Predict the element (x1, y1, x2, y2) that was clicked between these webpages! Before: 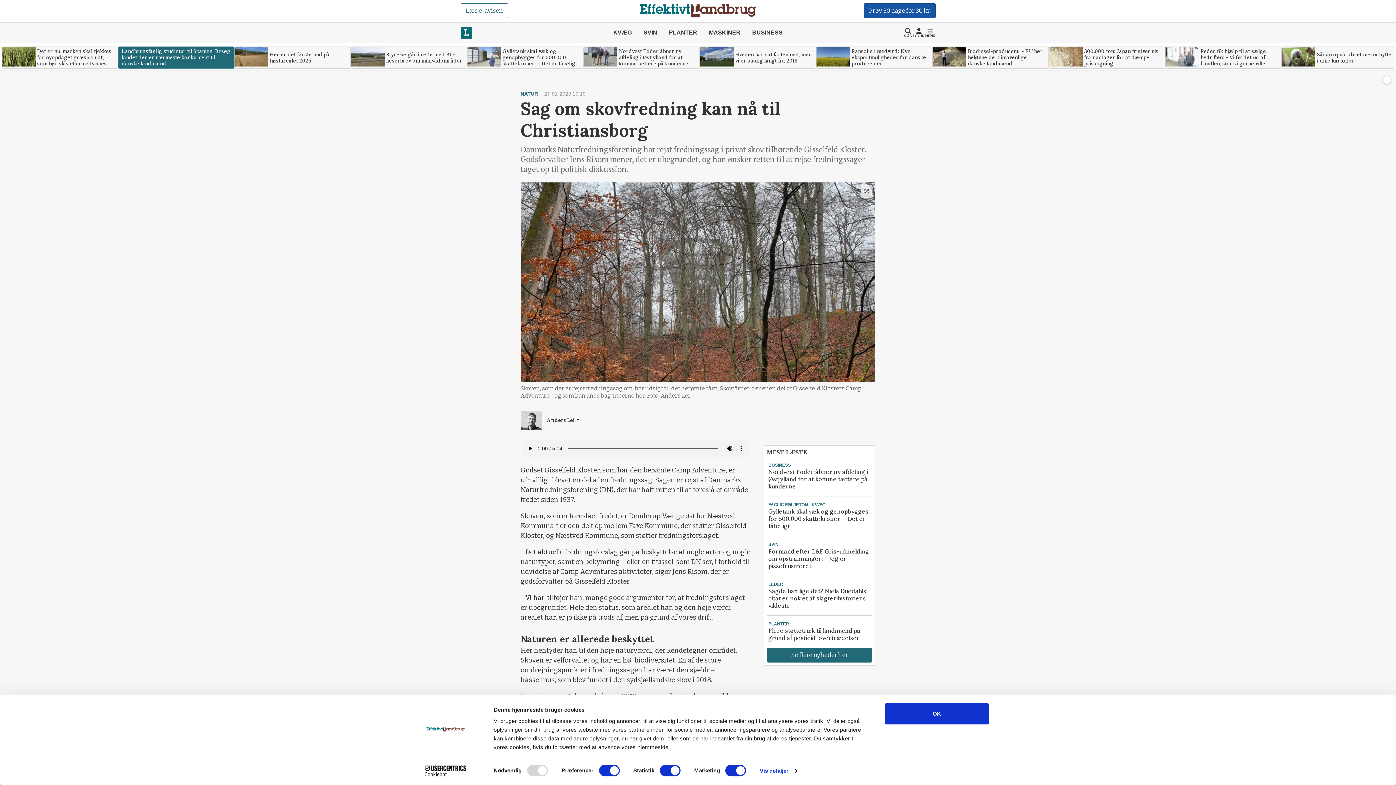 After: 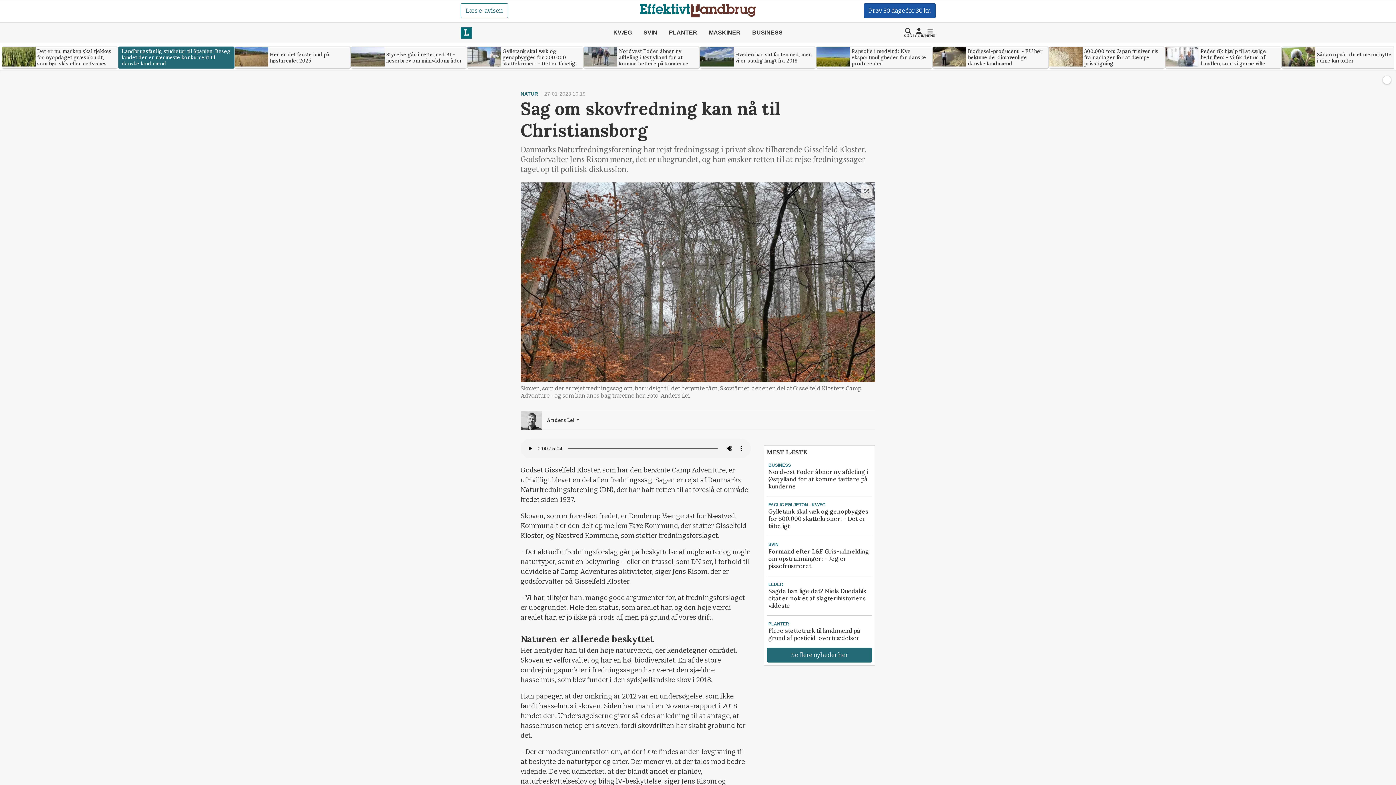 Action: label: OK bbox: (885, 703, 989, 724)